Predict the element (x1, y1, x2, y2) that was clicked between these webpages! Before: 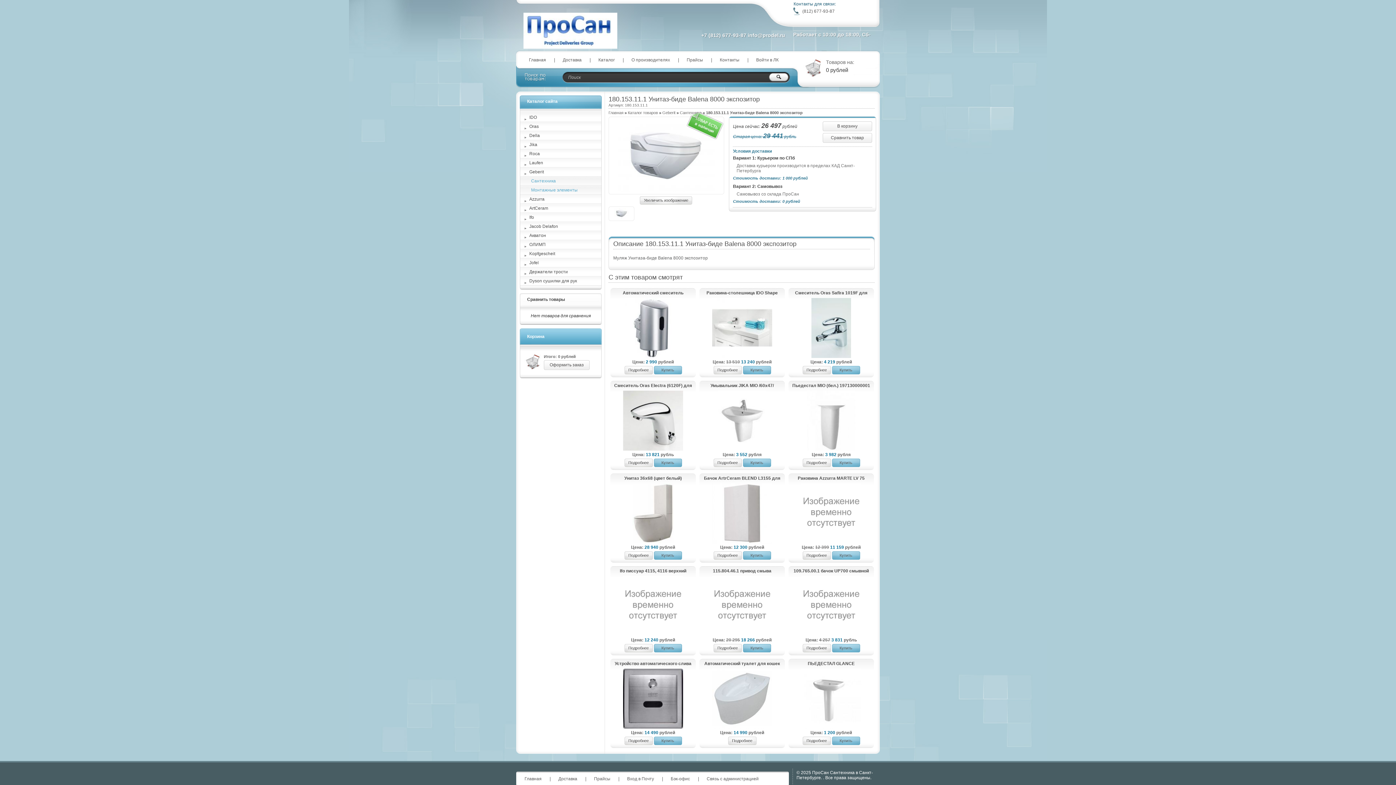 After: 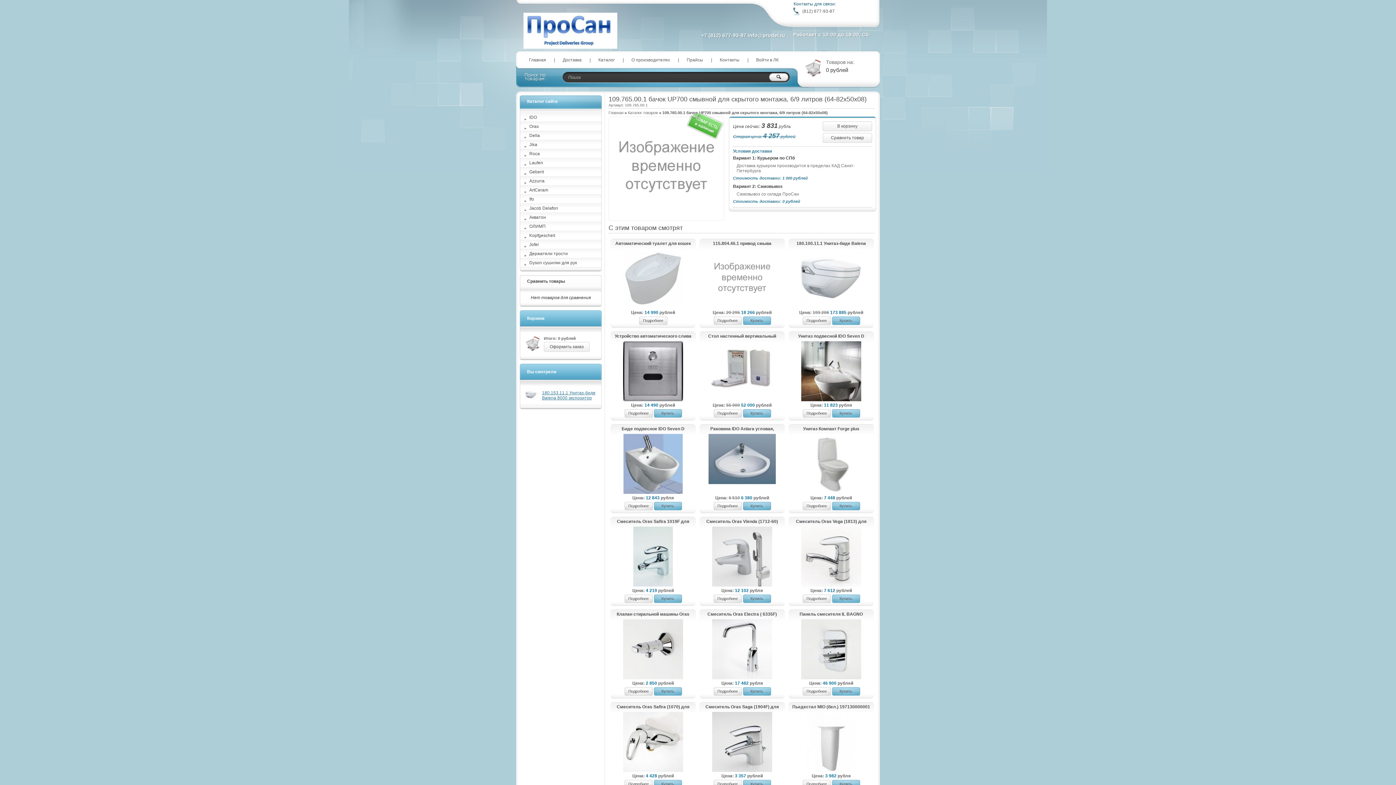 Action: label: Подробнее bbox: (802, 644, 831, 652)